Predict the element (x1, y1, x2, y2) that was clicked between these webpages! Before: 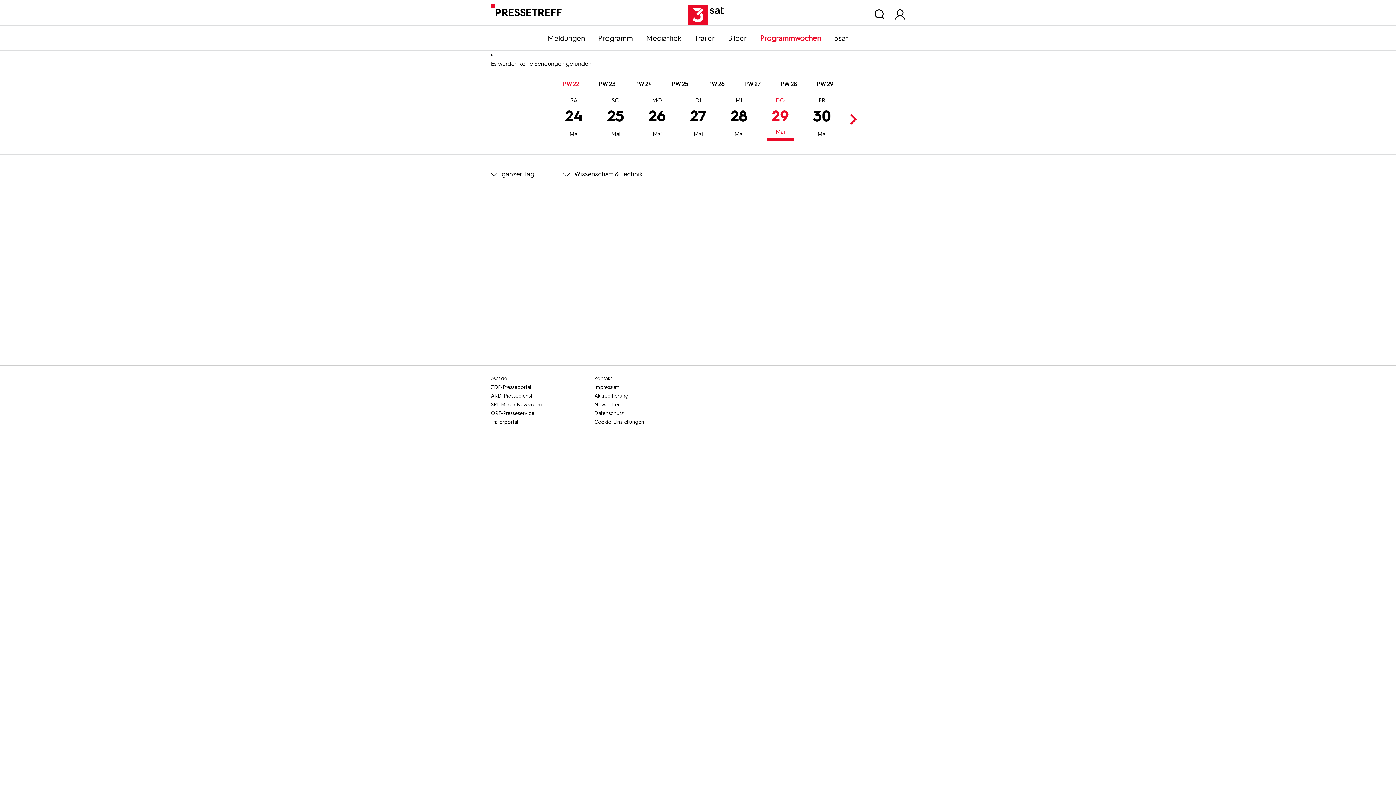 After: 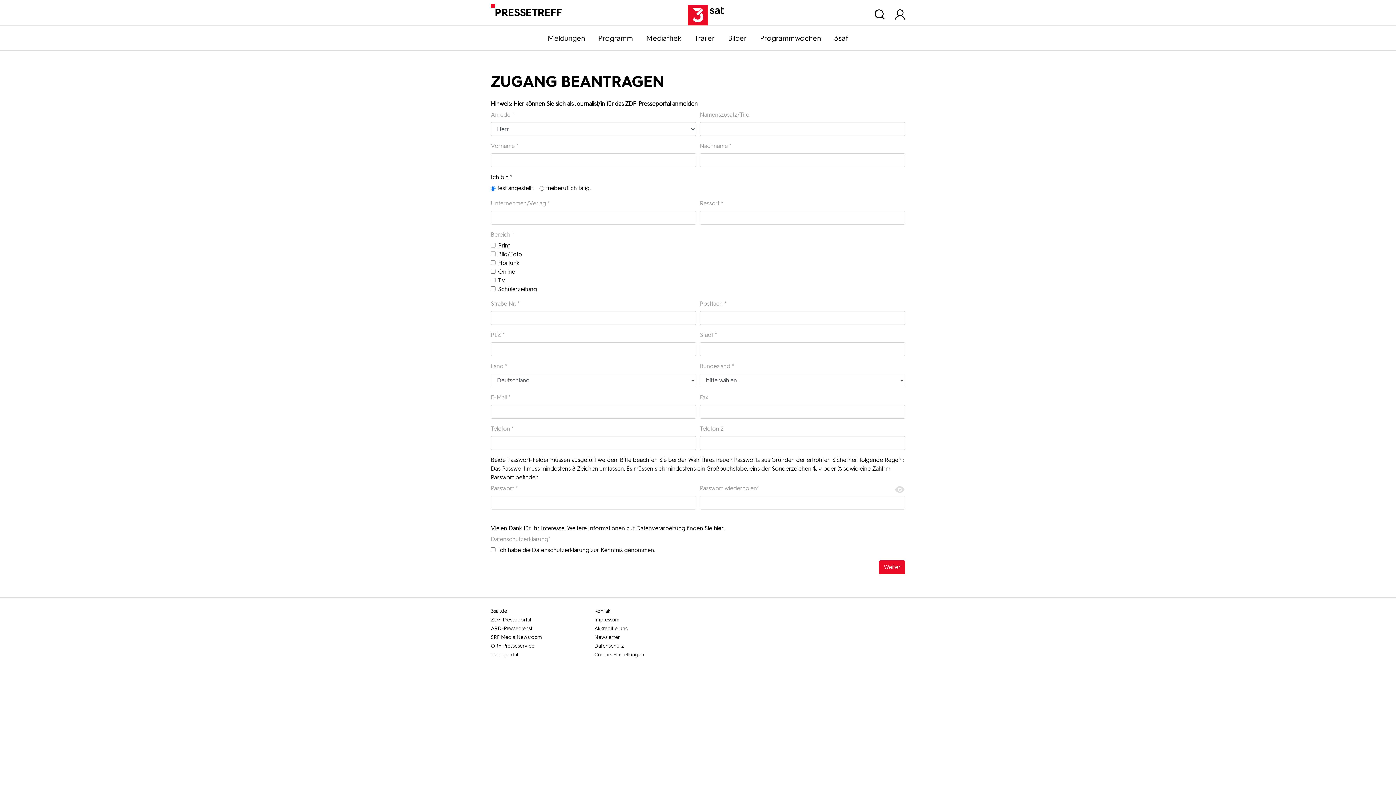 Action: bbox: (594, 392, 696, 400) label: Akkreditierung